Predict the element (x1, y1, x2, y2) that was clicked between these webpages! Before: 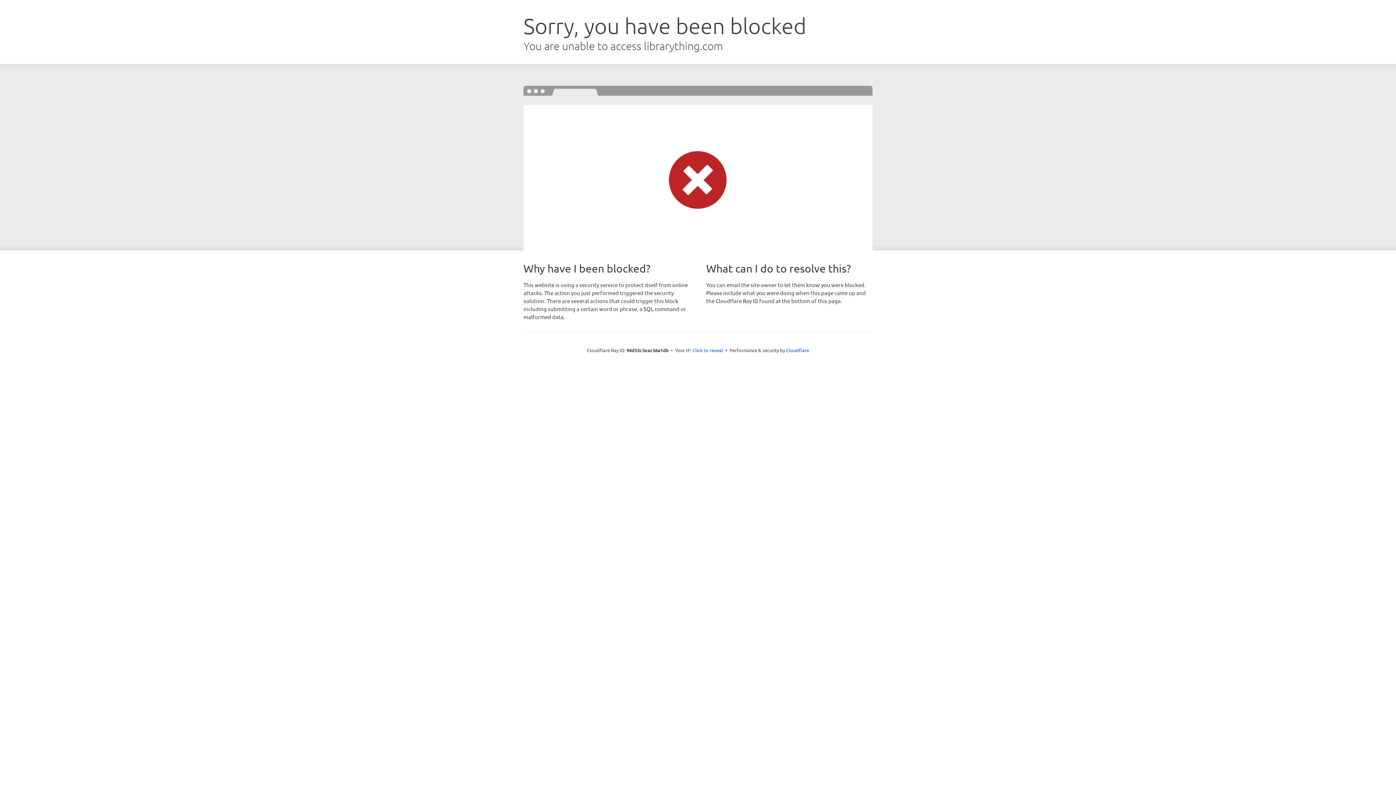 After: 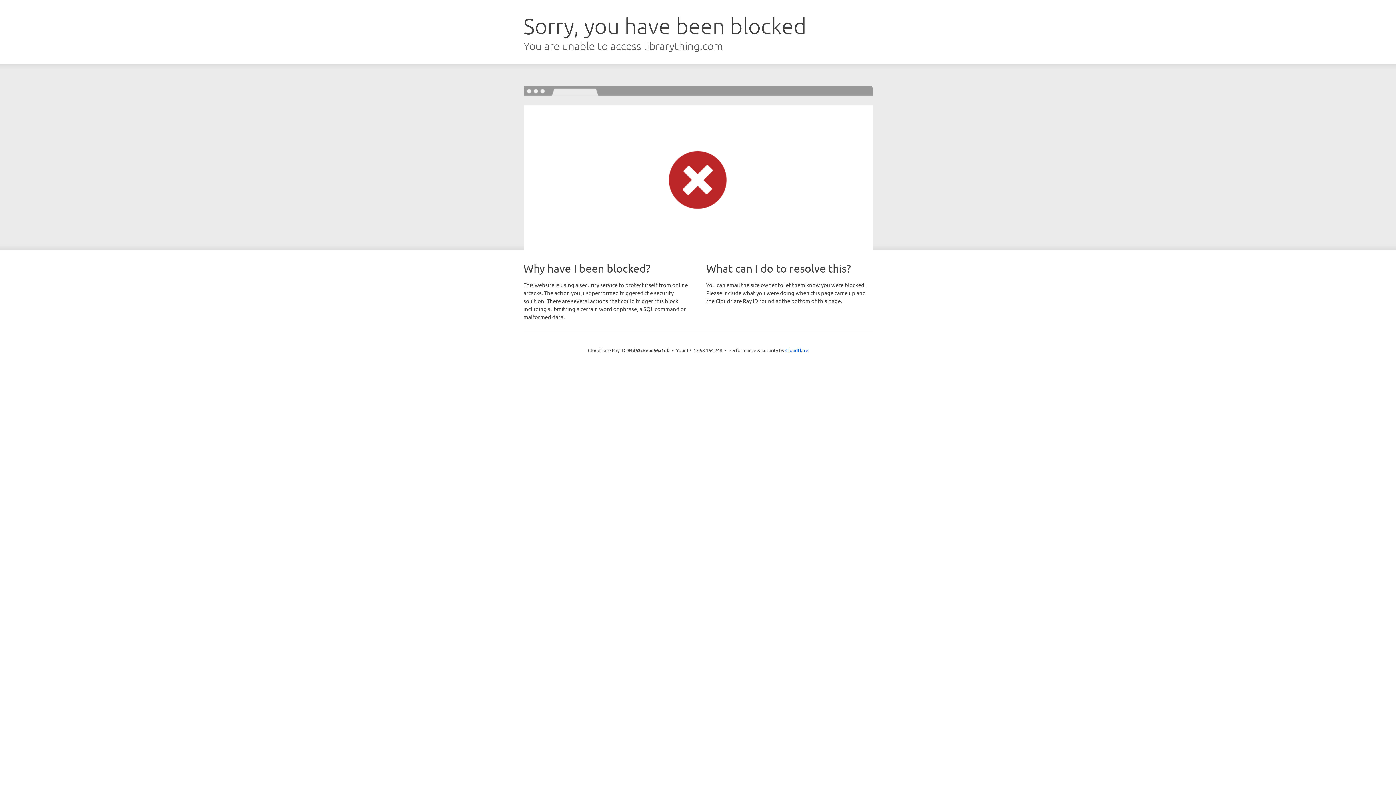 Action: bbox: (692, 346, 723, 353) label: Click to reveal